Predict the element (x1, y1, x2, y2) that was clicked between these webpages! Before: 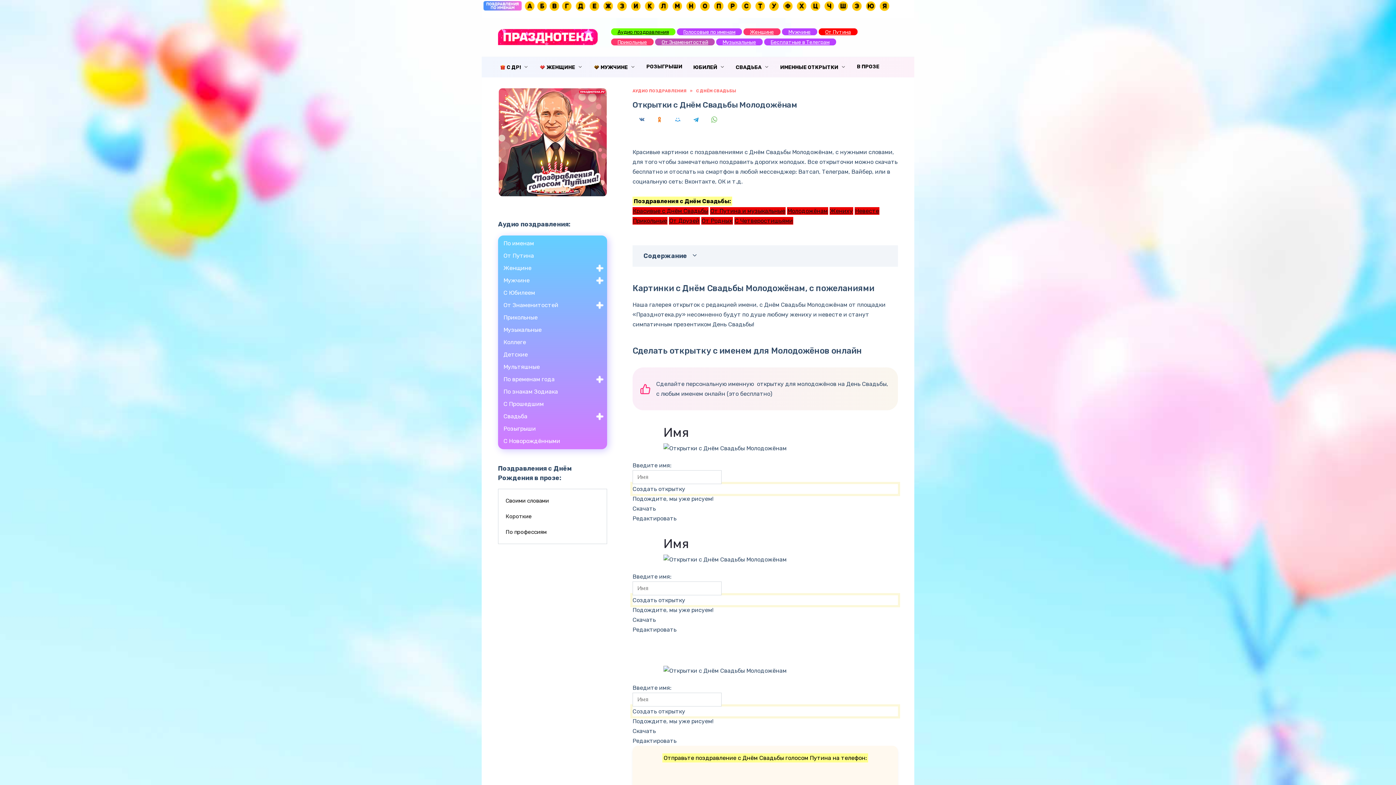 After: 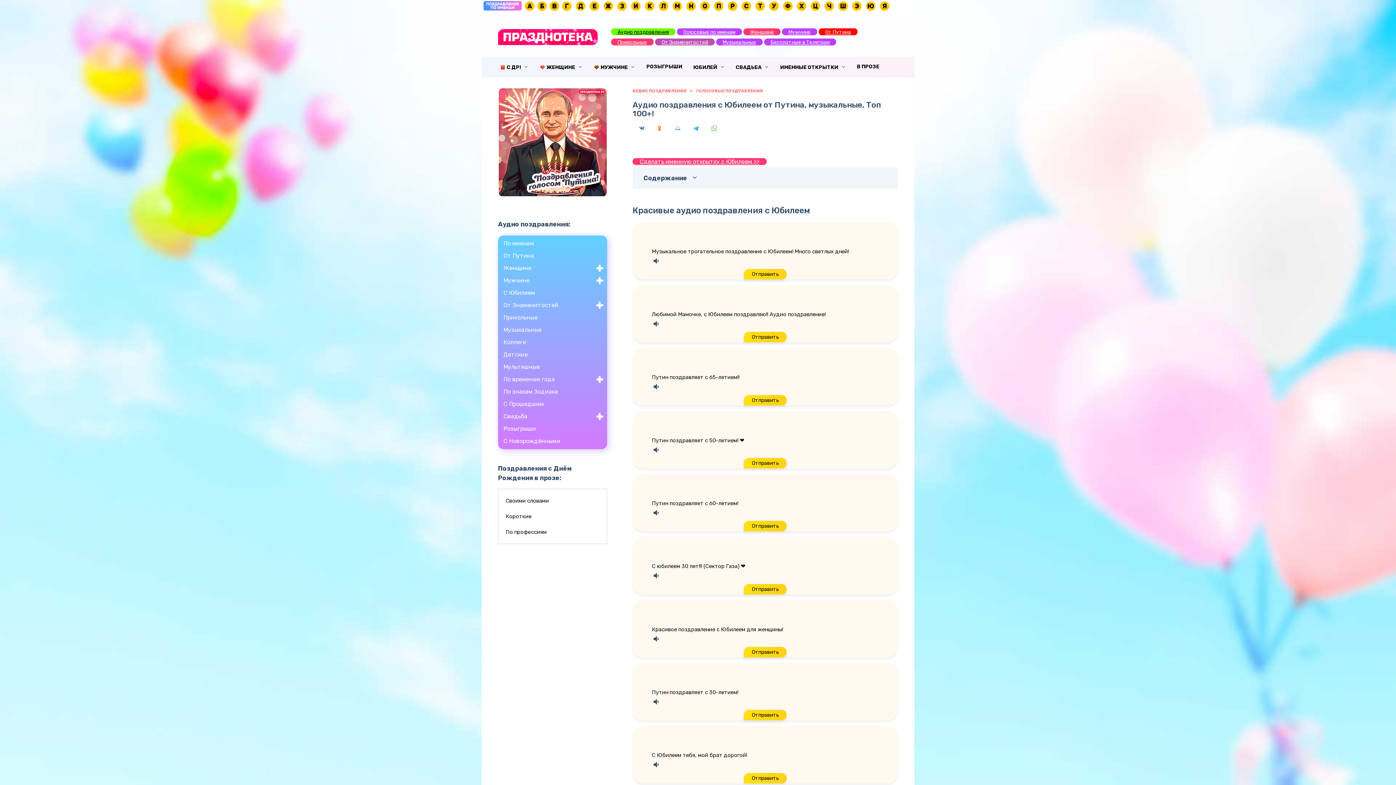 Action: bbox: (501, 286, 603, 299) label: С Юбилеем